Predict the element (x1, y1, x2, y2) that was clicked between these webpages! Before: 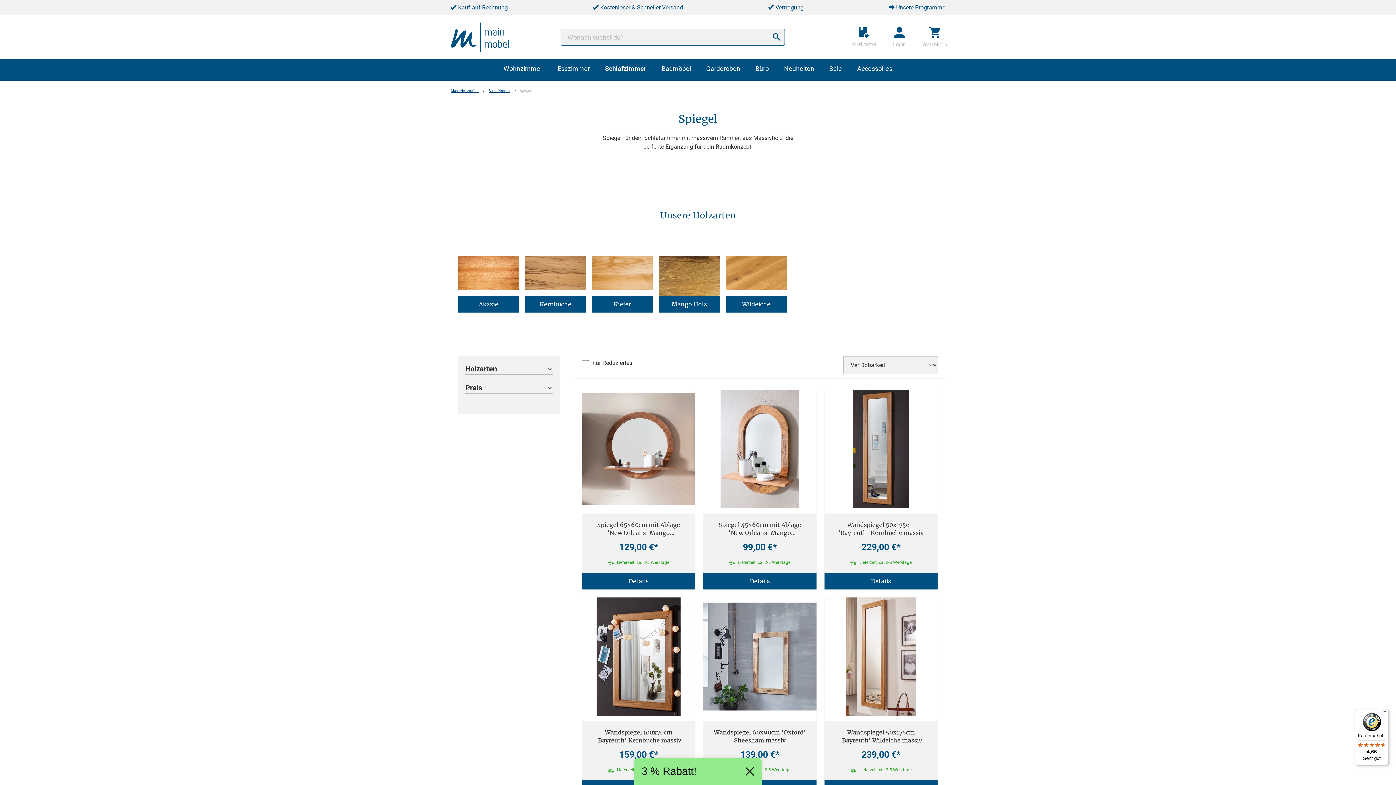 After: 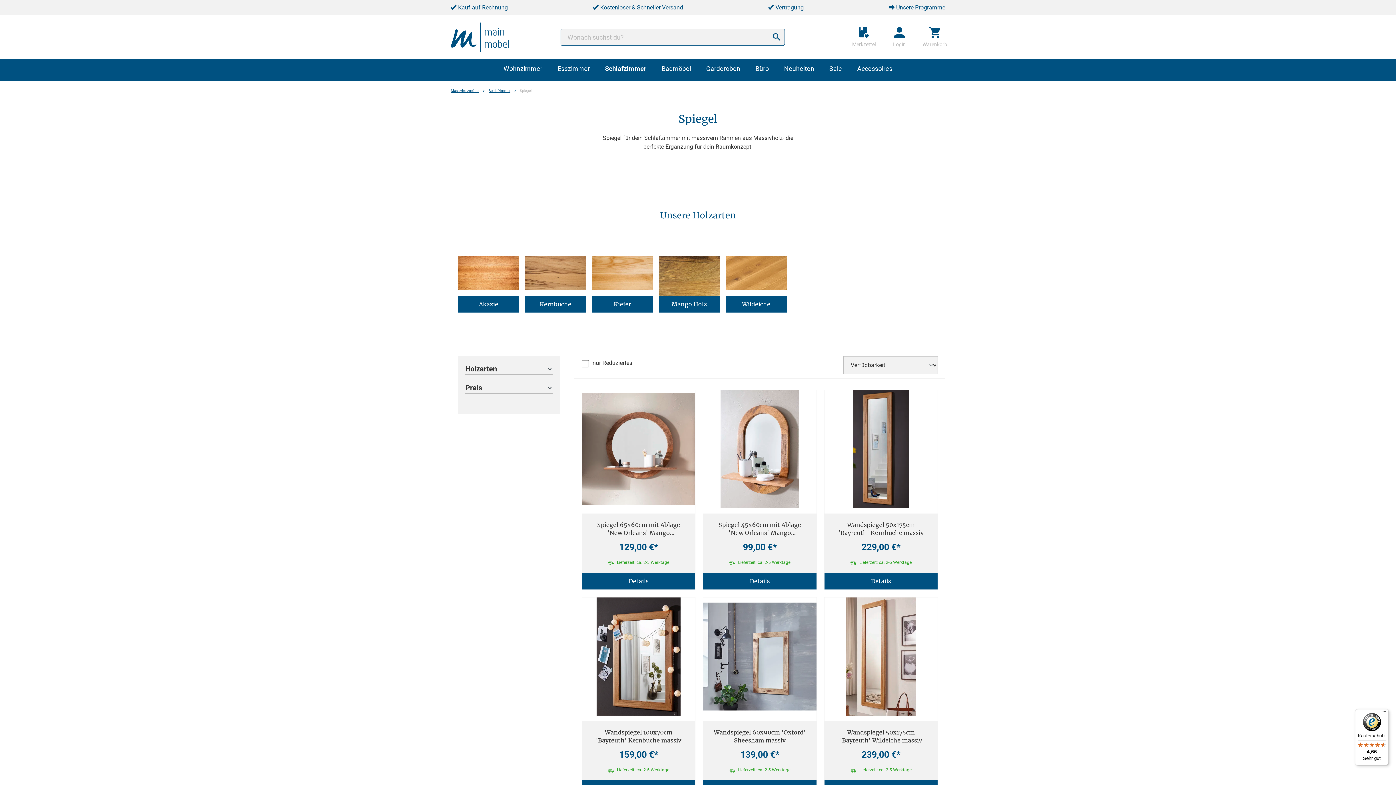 Action: label: Spiegel bbox: (520, 88, 531, 92)